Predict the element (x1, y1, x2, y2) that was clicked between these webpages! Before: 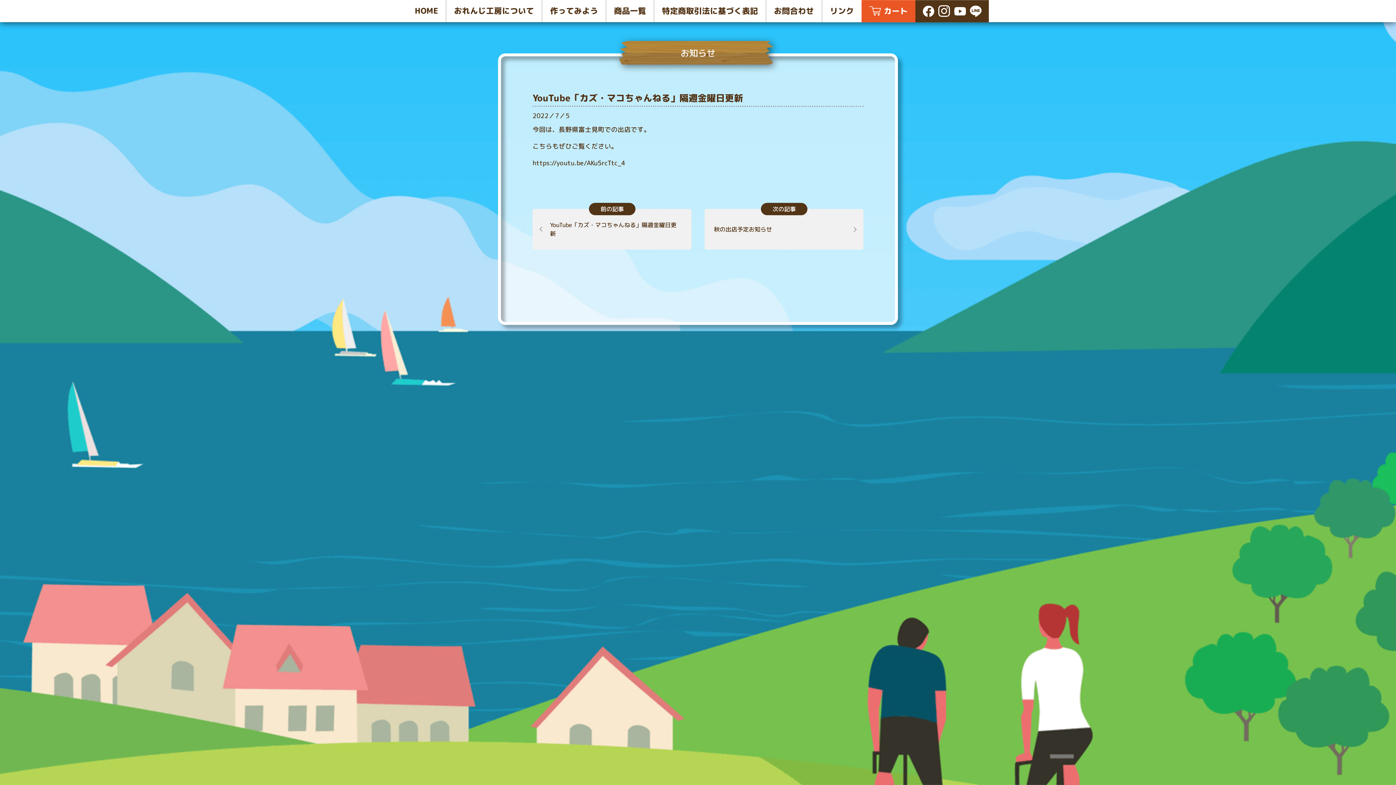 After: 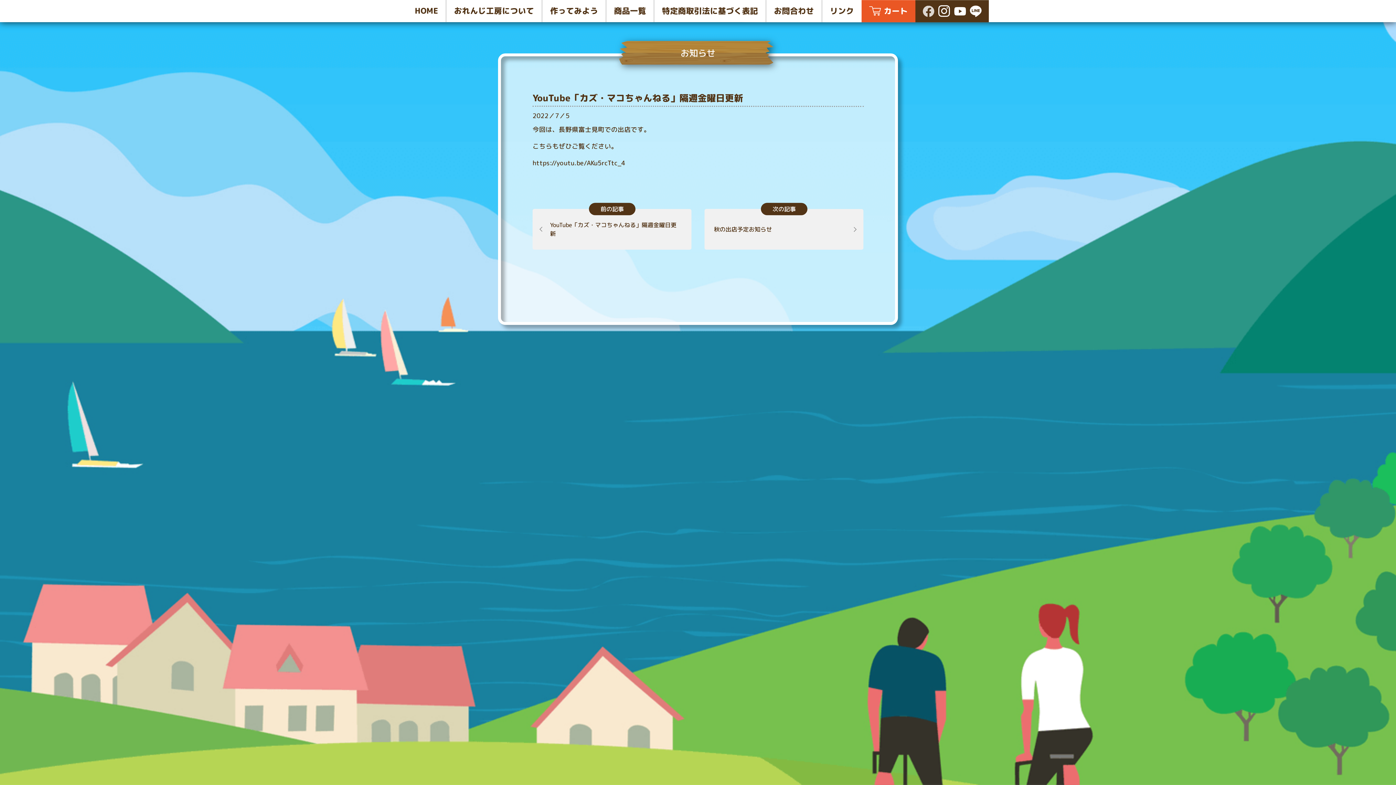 Action: bbox: (921, 0, 935, 22)